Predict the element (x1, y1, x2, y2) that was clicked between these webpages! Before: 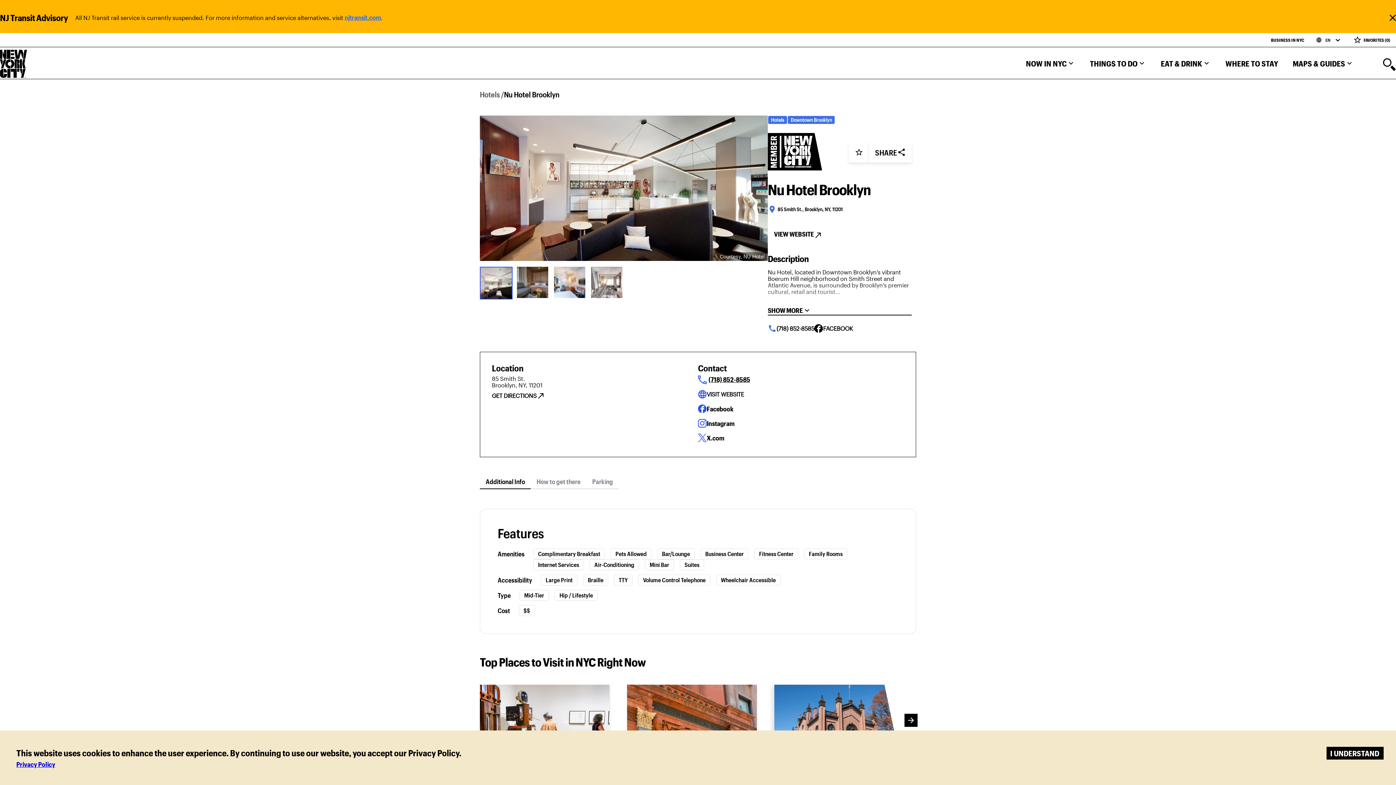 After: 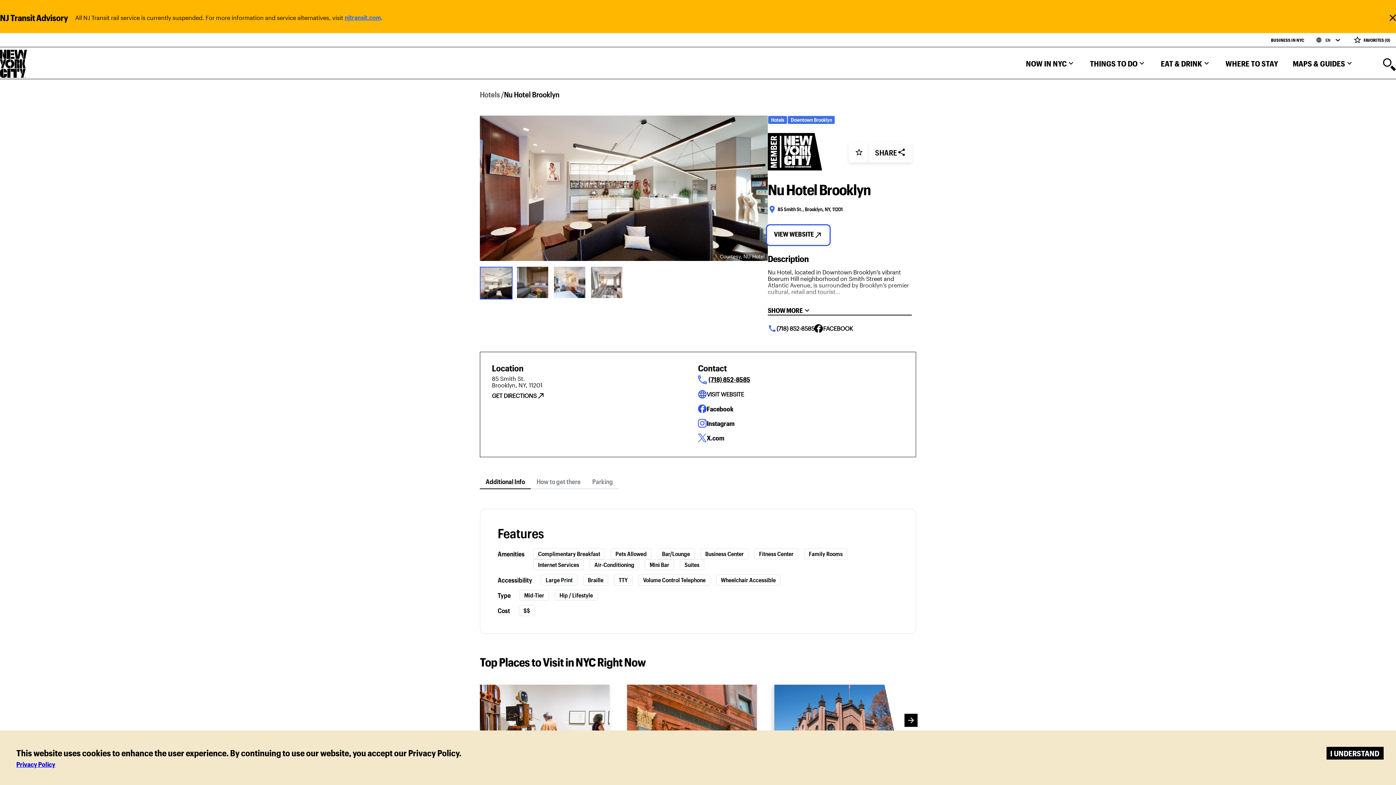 Action: bbox: (768, 226, 828, 244) label: View Website!! button